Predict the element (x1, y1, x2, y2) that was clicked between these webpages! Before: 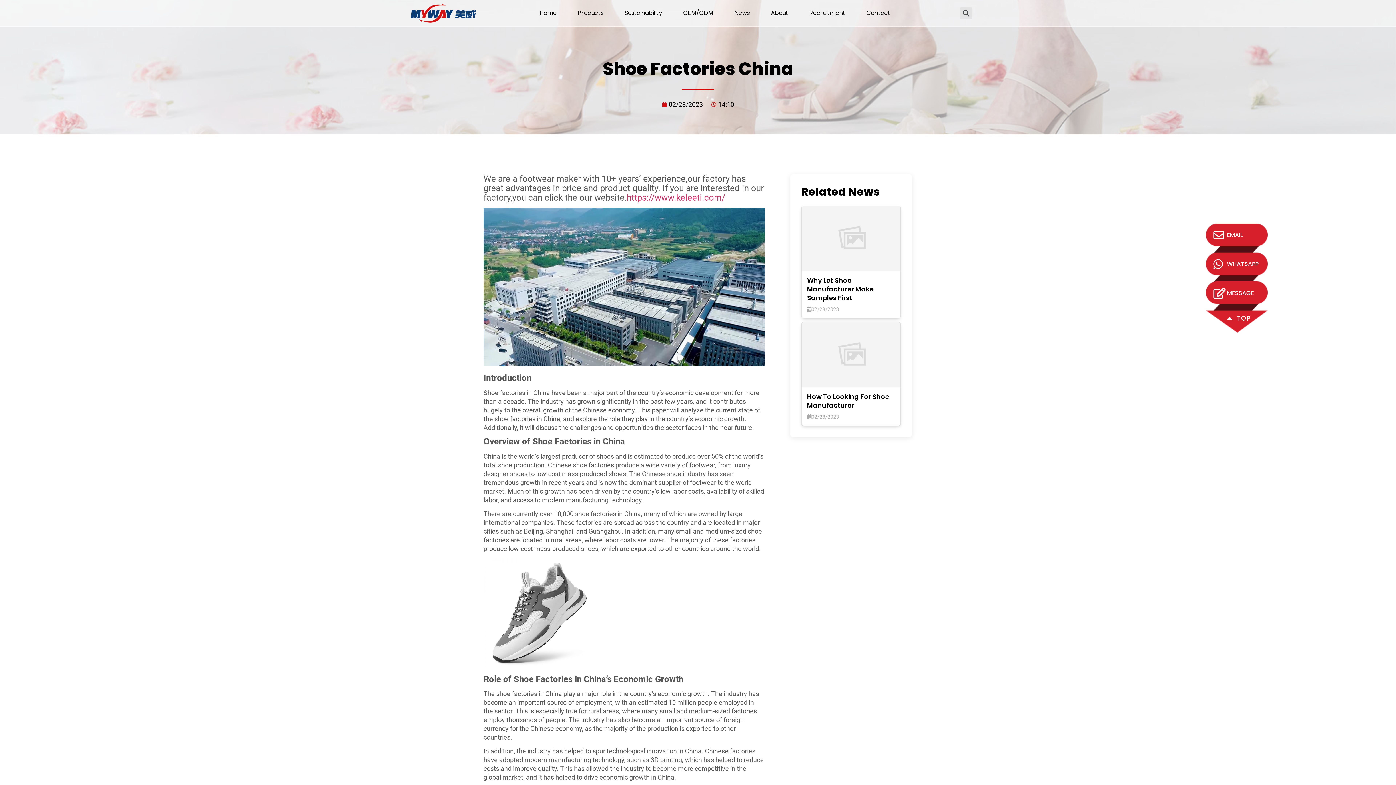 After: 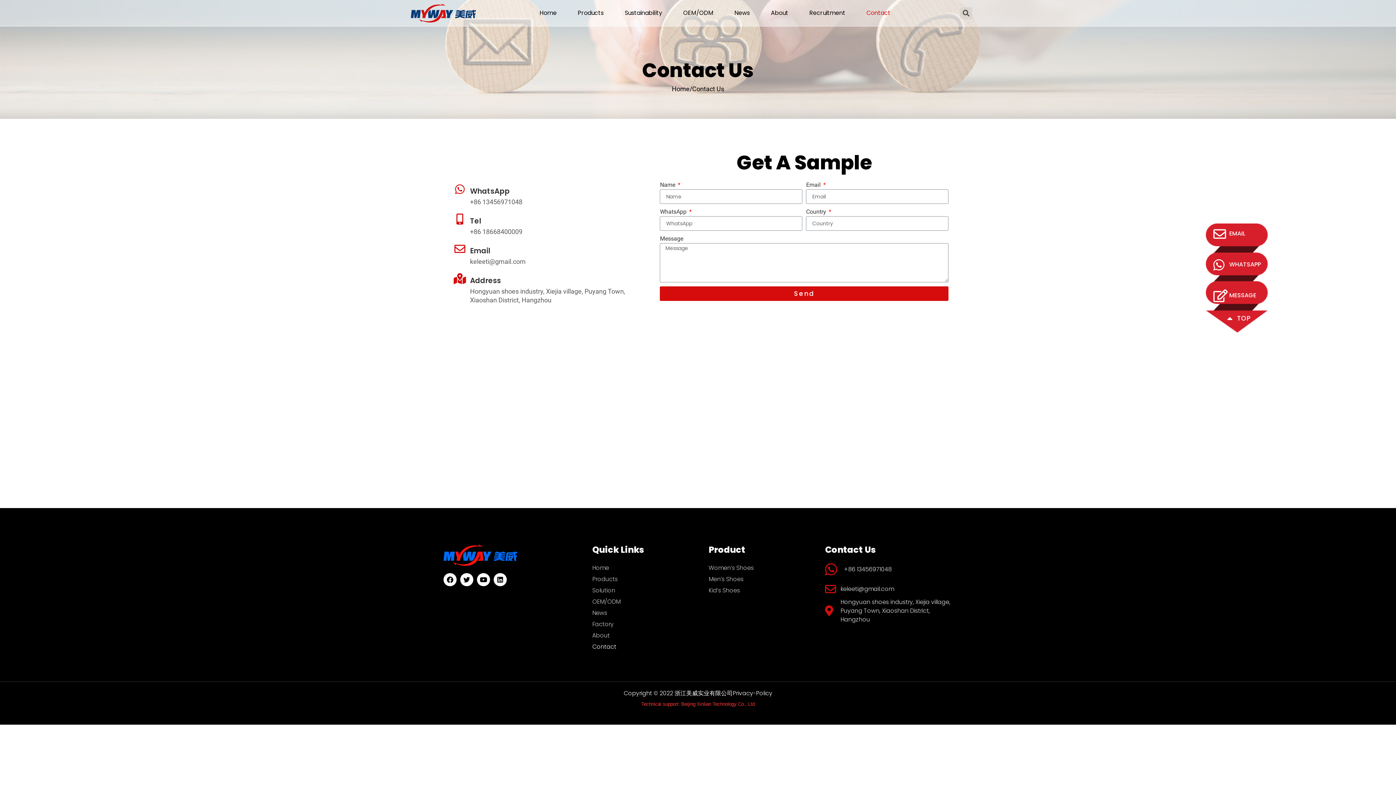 Action: bbox: (1213, 287, 1258, 298) label: MESSAGE